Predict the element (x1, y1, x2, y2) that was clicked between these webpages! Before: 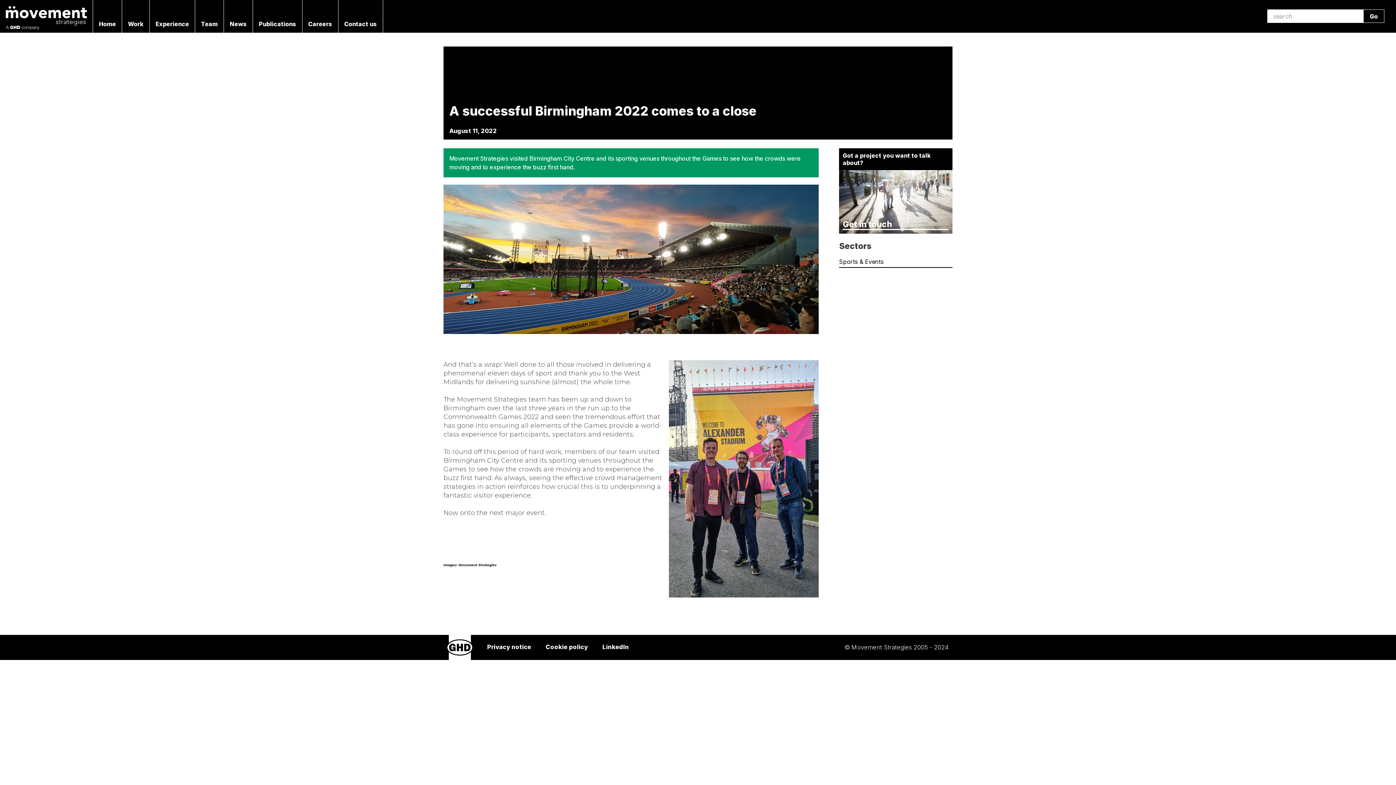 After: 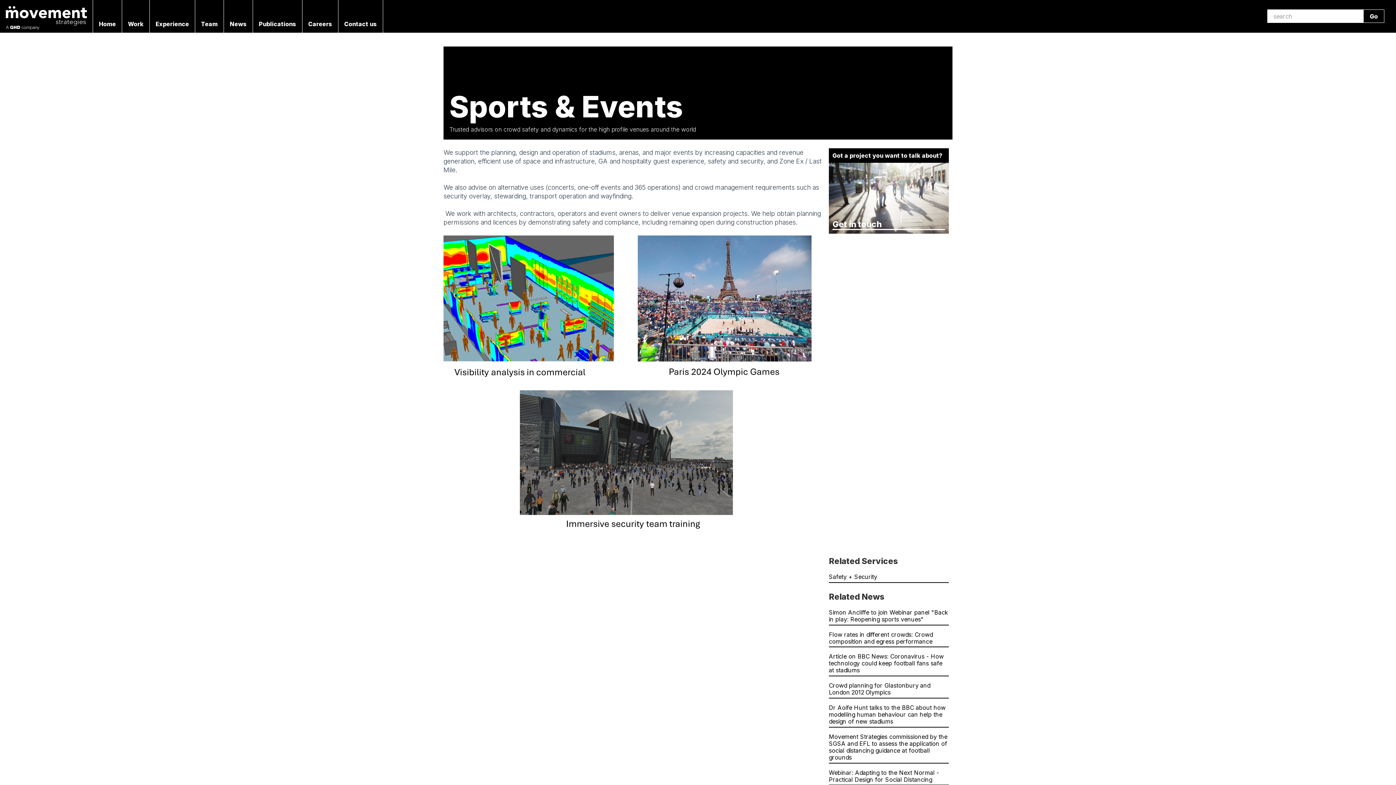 Action: label: Sports & Events bbox: (839, 252, 952, 267)